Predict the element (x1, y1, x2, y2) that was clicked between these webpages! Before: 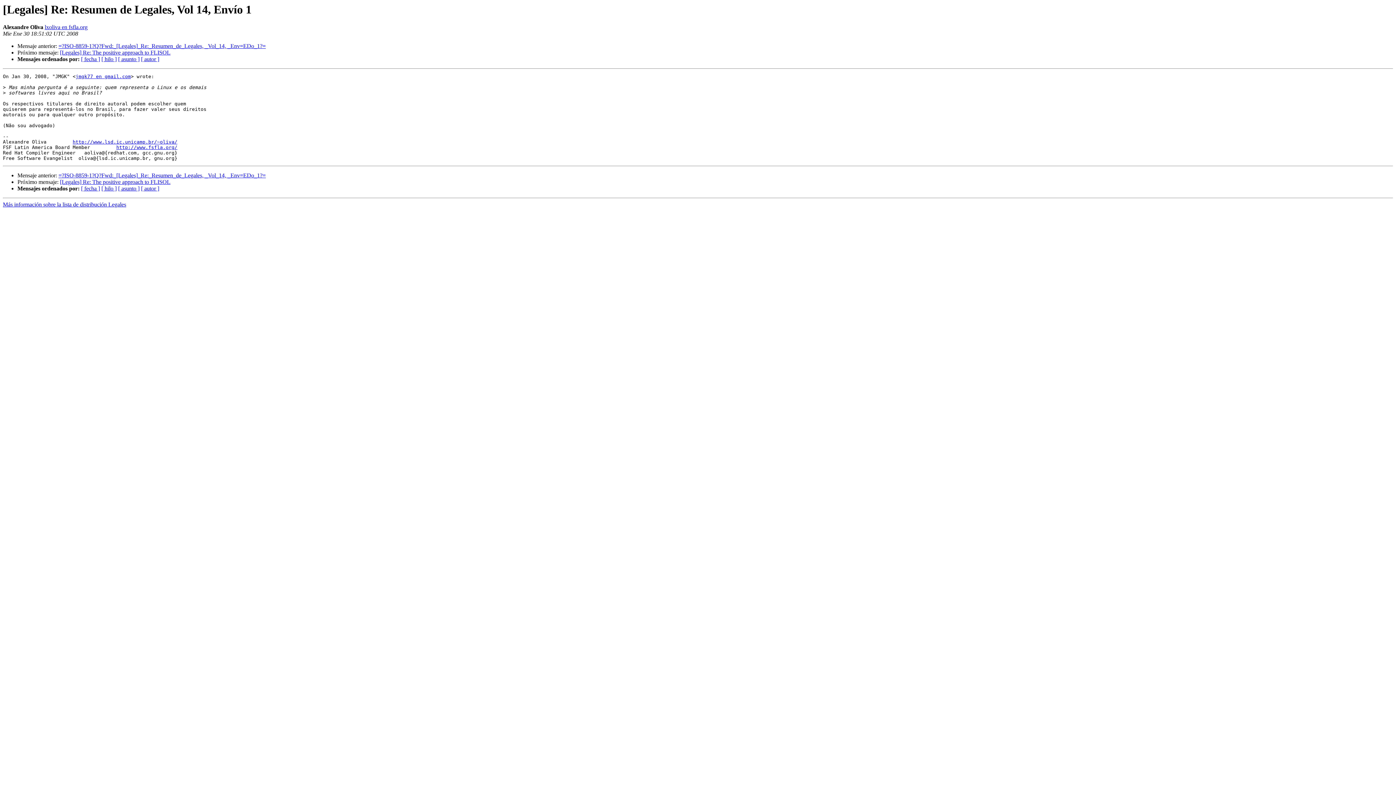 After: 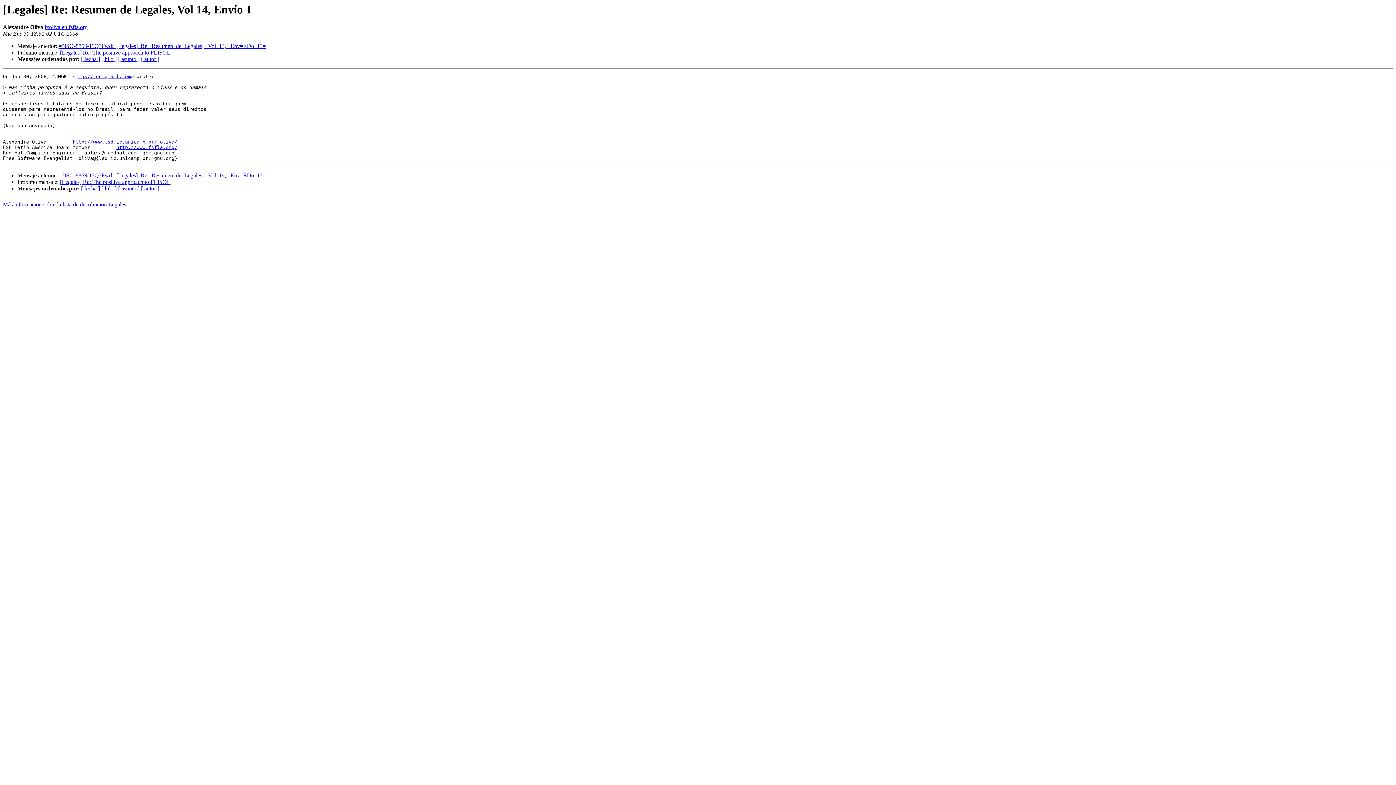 Action: bbox: (44, 24, 87, 30) label: lxoliva en fsfla.org